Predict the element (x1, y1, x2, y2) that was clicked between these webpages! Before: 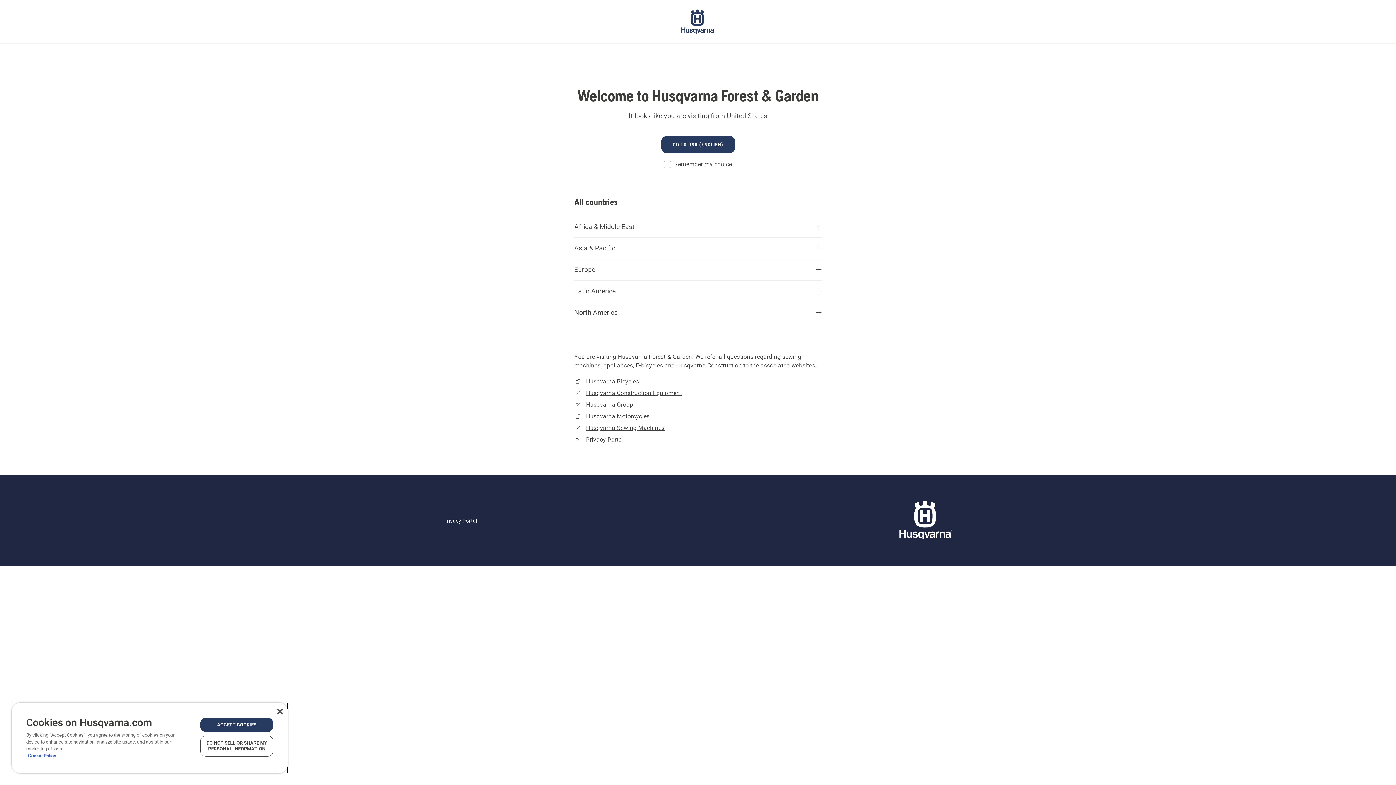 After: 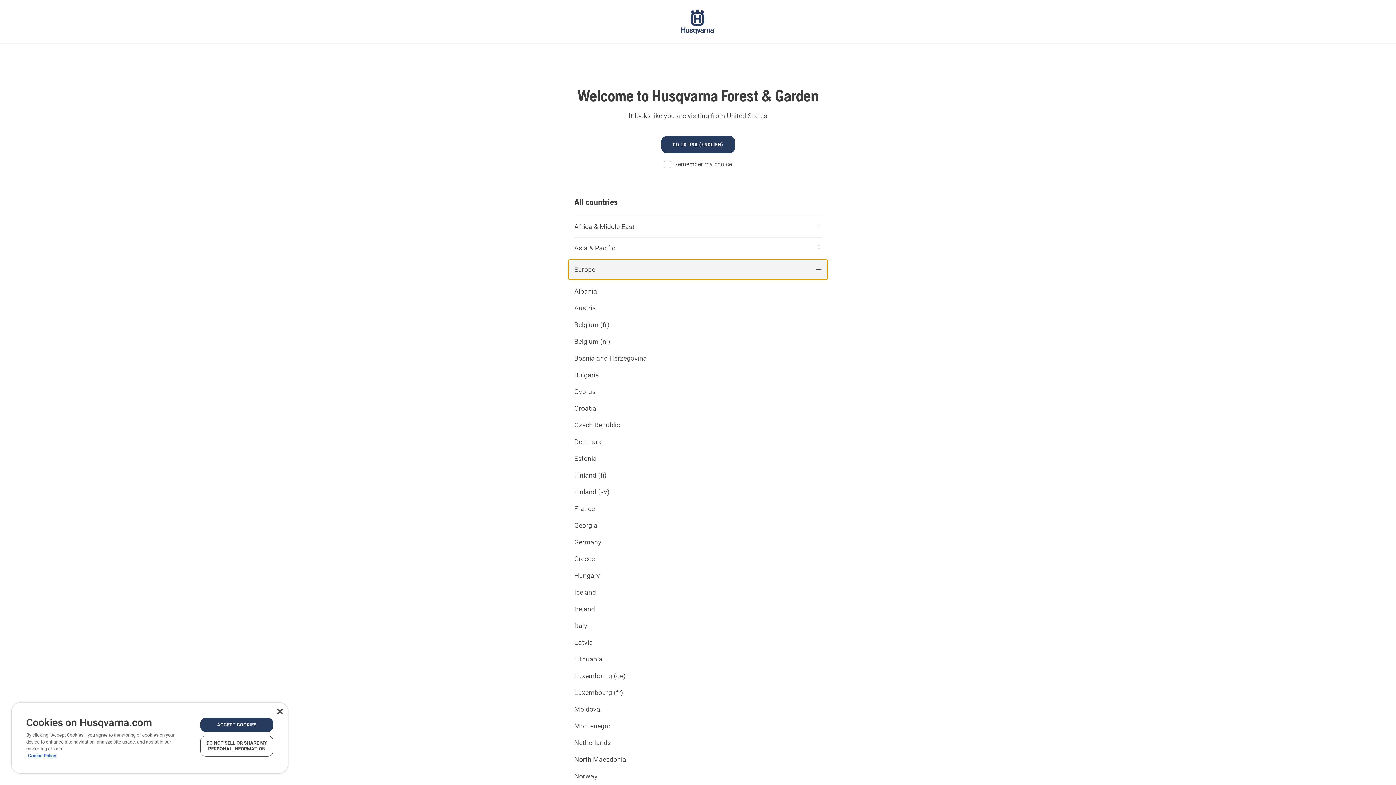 Action: label: Europe bbox: (568, 260, 827, 279)